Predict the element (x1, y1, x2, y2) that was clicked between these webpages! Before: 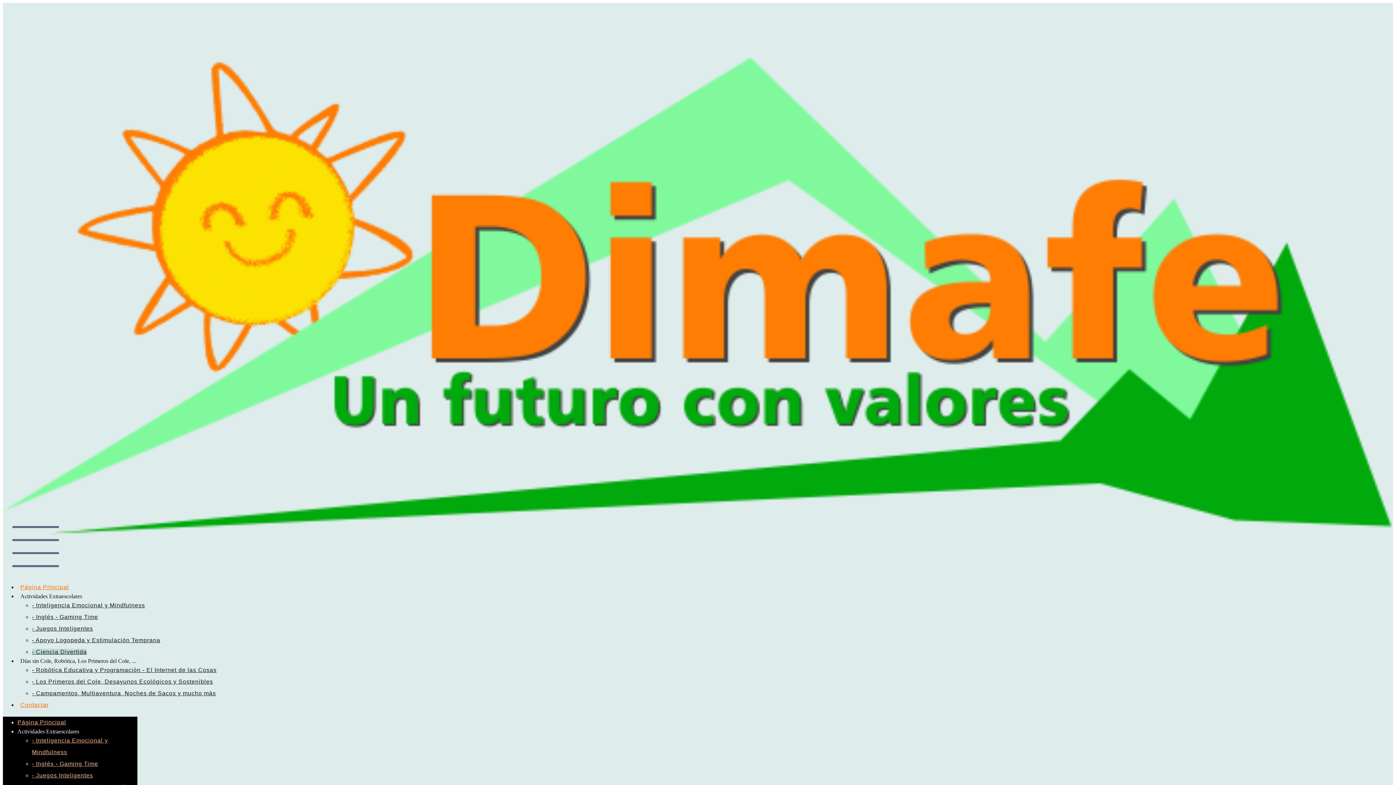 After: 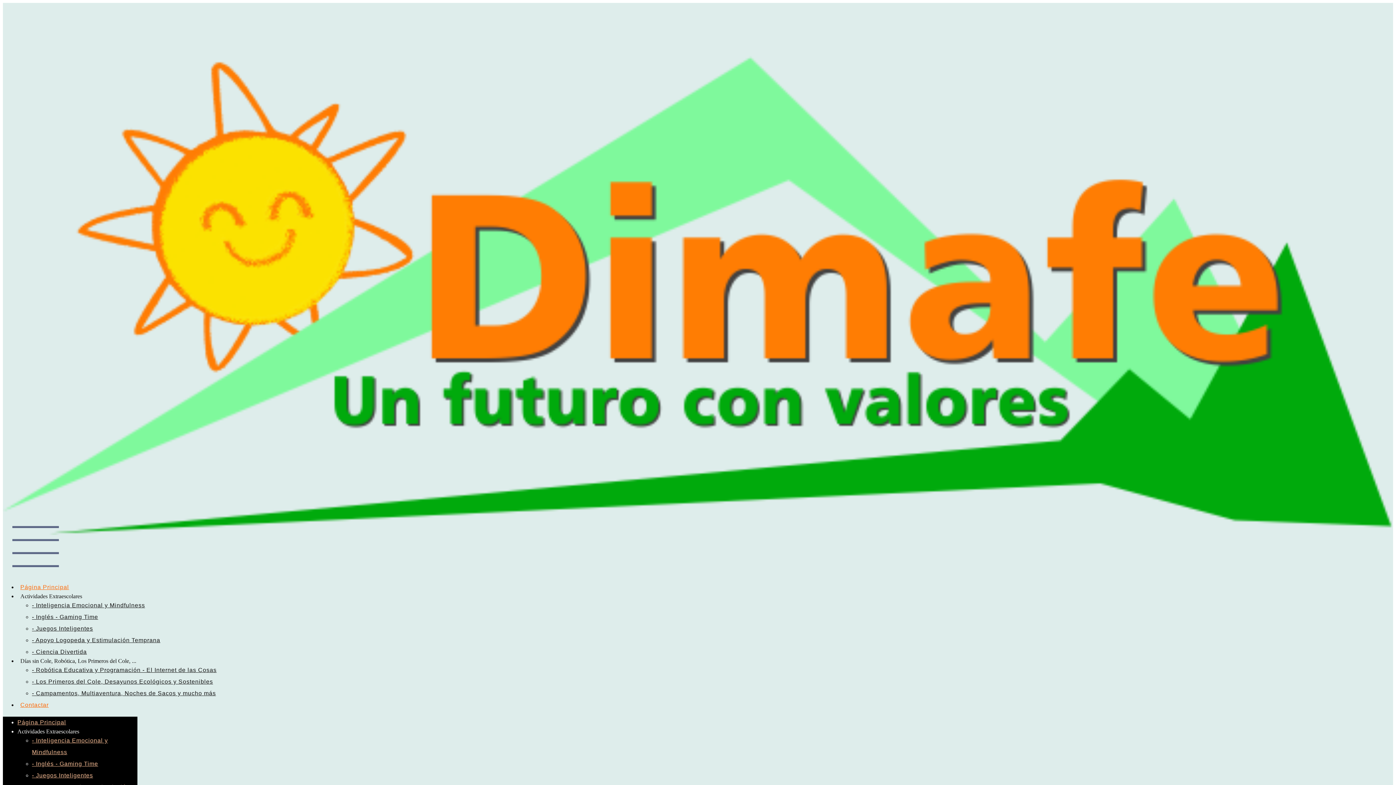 Action: label: Página Principal bbox: (17, 582, 69, 592)